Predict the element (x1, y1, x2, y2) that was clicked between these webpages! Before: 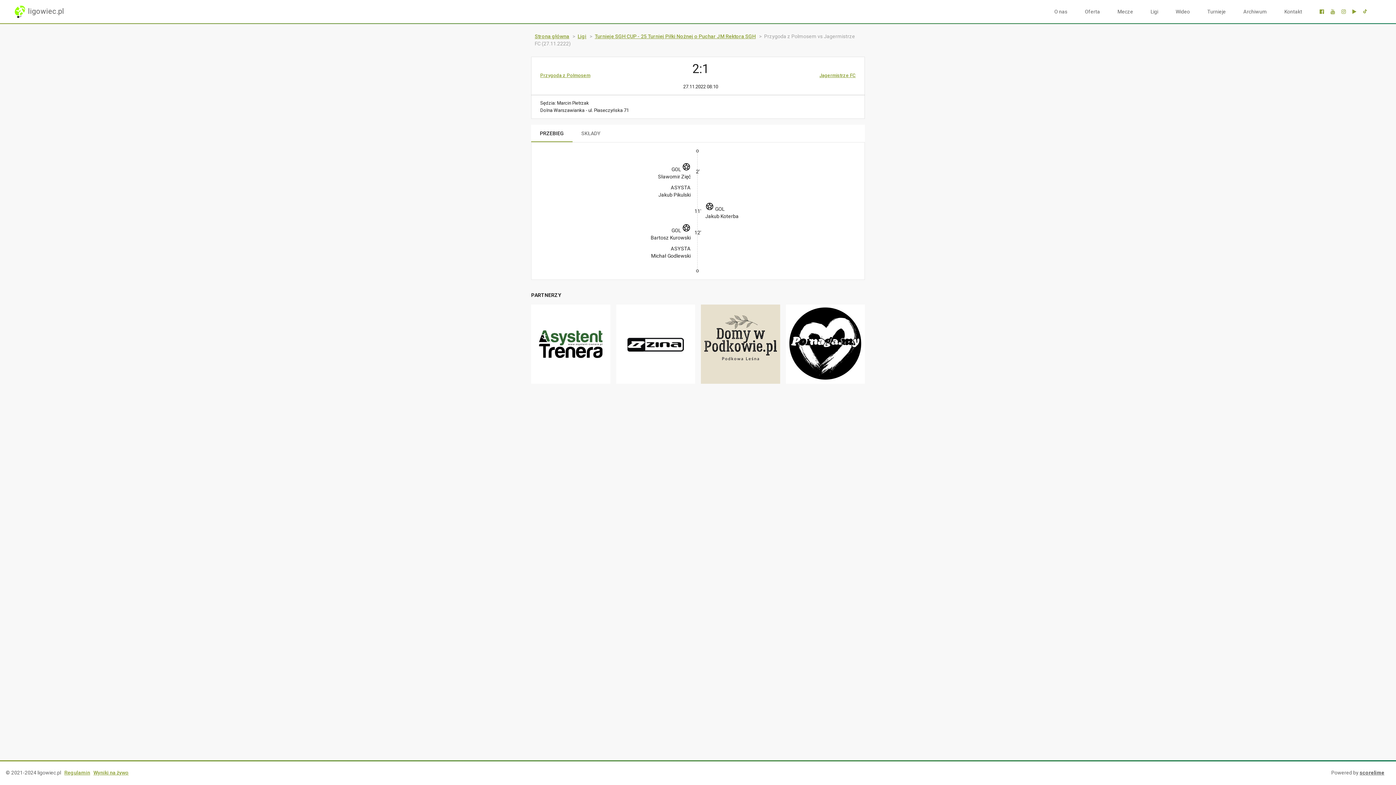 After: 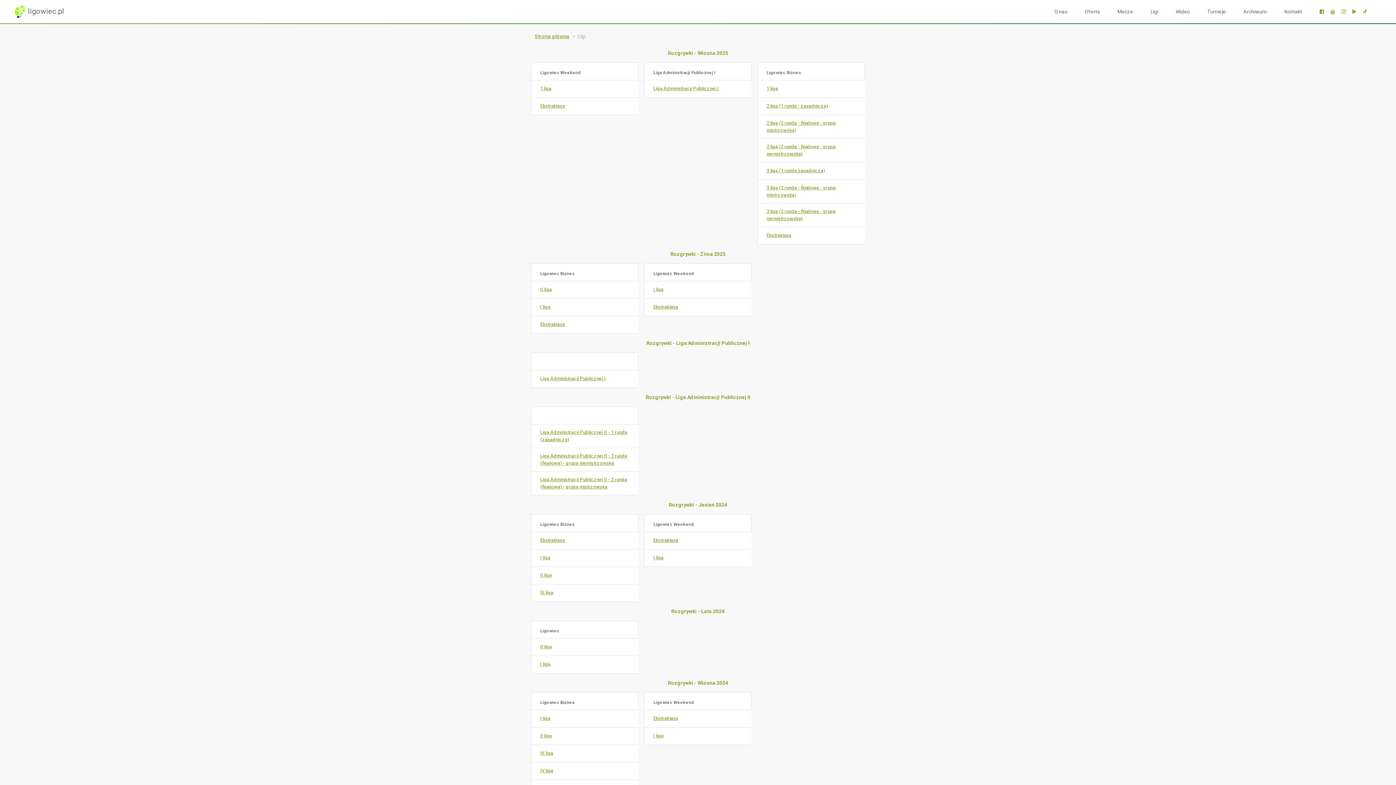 Action: bbox: (577, 33, 586, 39) label: Ligi